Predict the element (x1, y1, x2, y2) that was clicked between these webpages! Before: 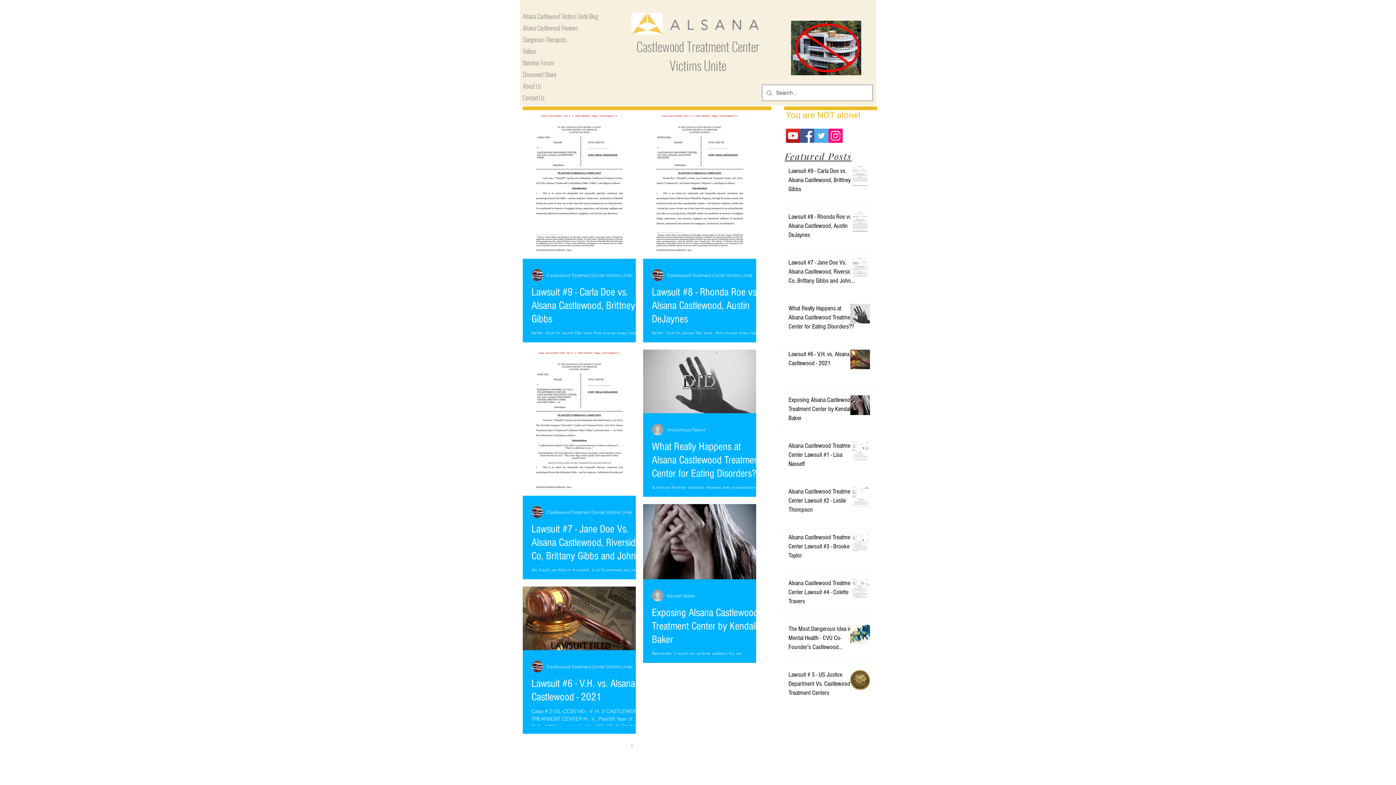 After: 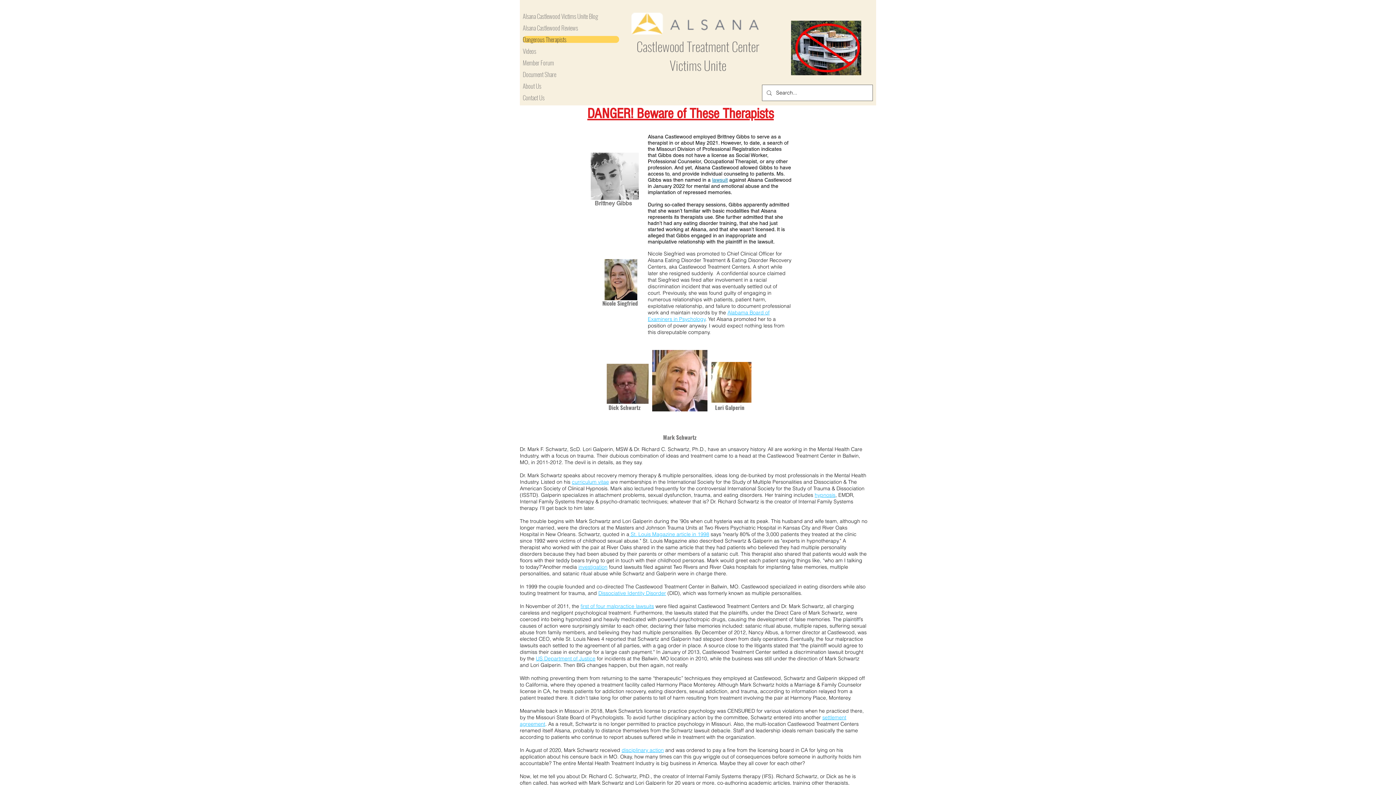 Action: label: Dangerous Therapists bbox: (522, 36, 619, 42)